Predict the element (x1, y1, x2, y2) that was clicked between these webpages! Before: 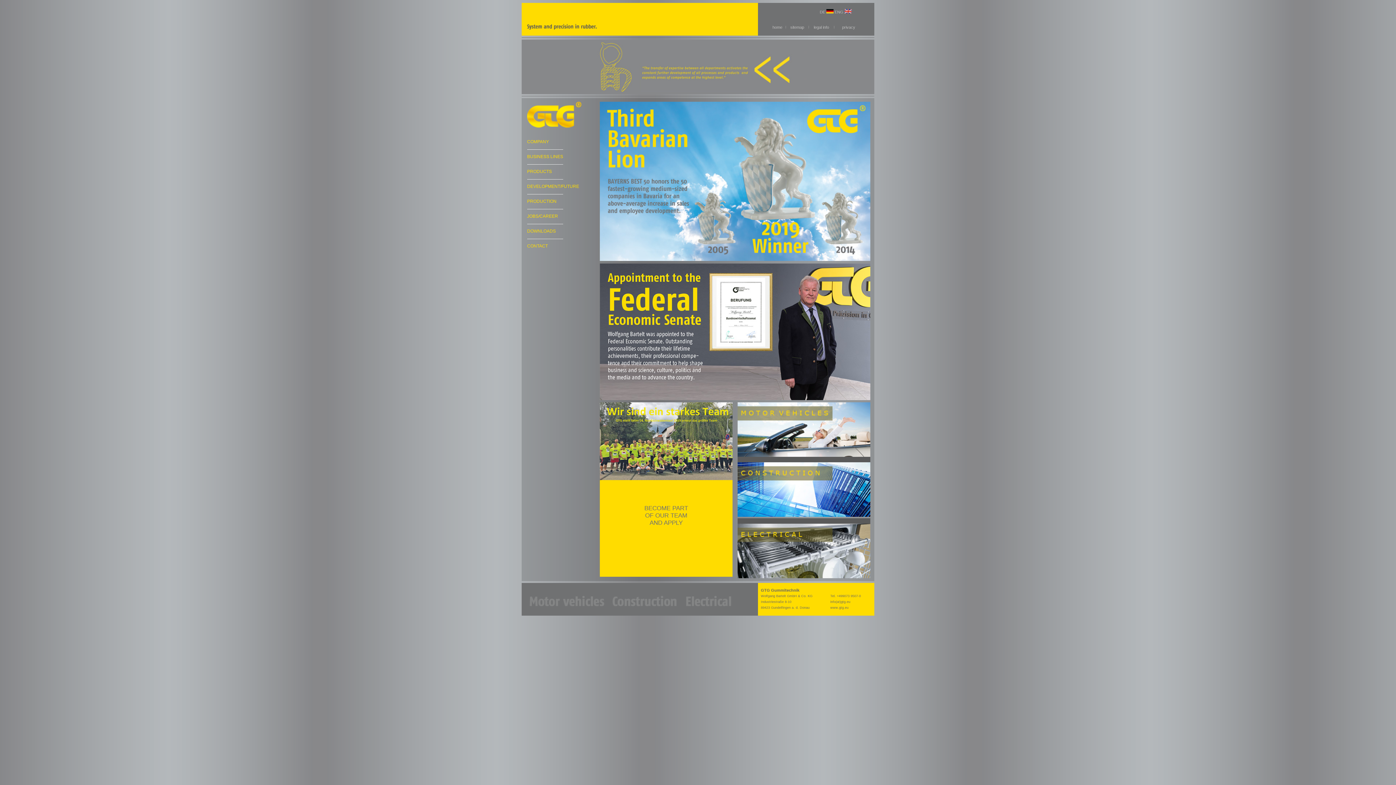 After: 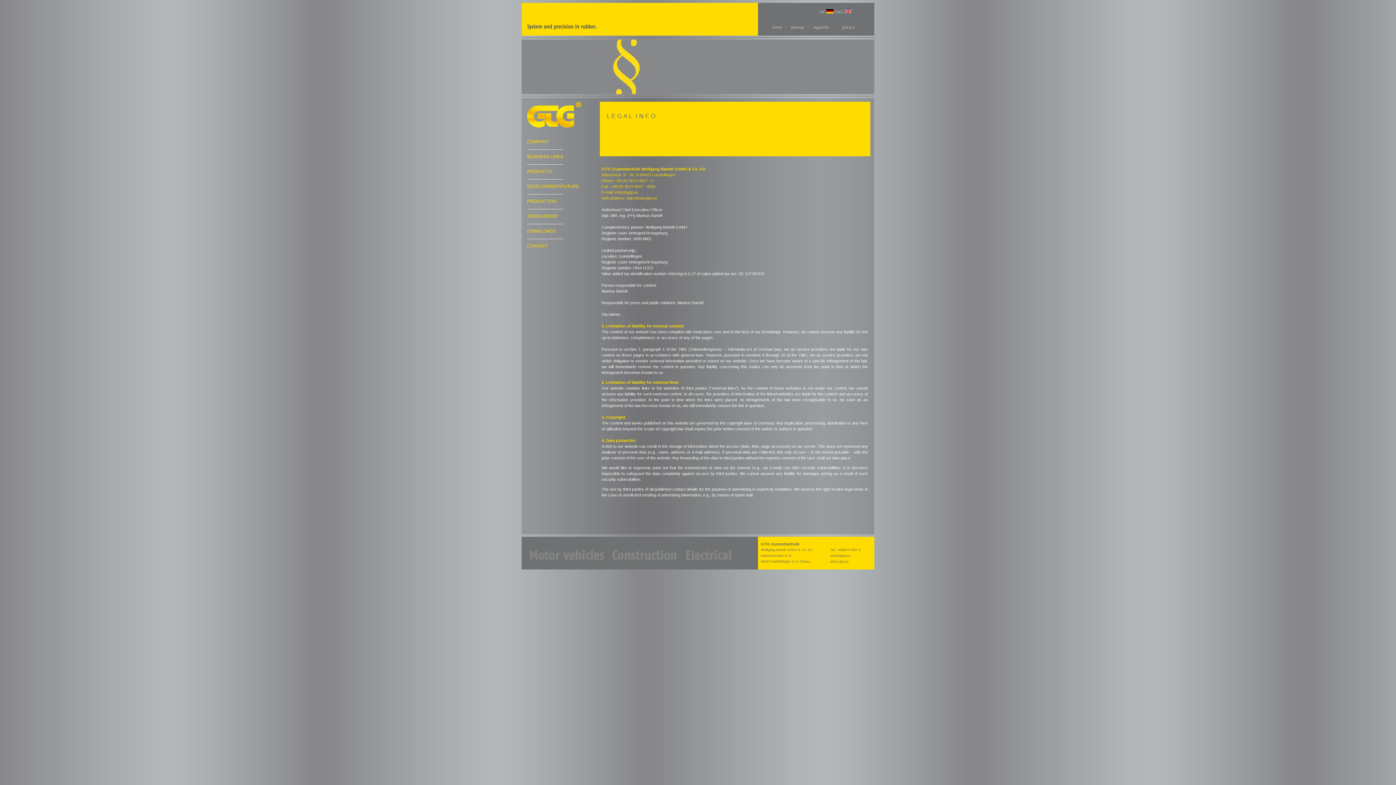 Action: label: legal info bbox: (814, 25, 829, 29)